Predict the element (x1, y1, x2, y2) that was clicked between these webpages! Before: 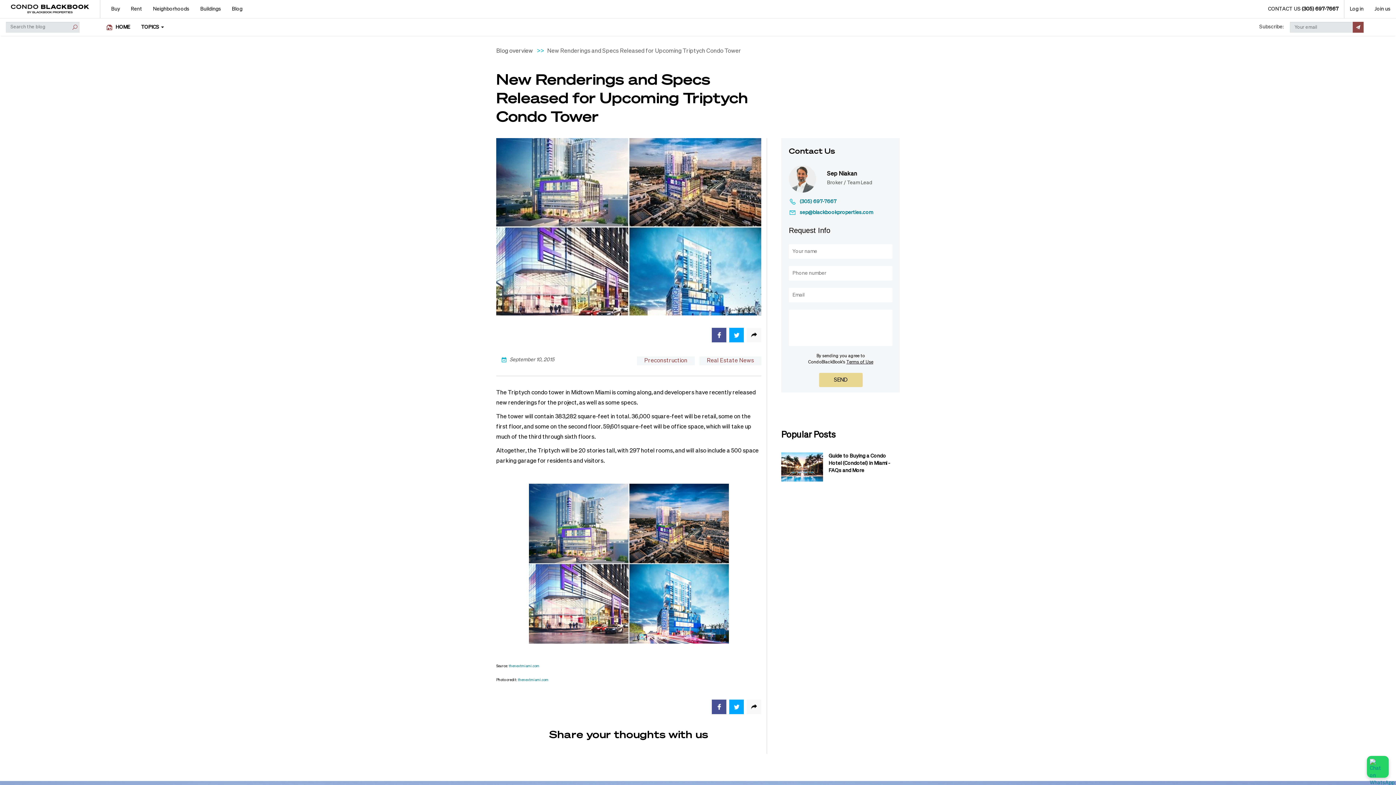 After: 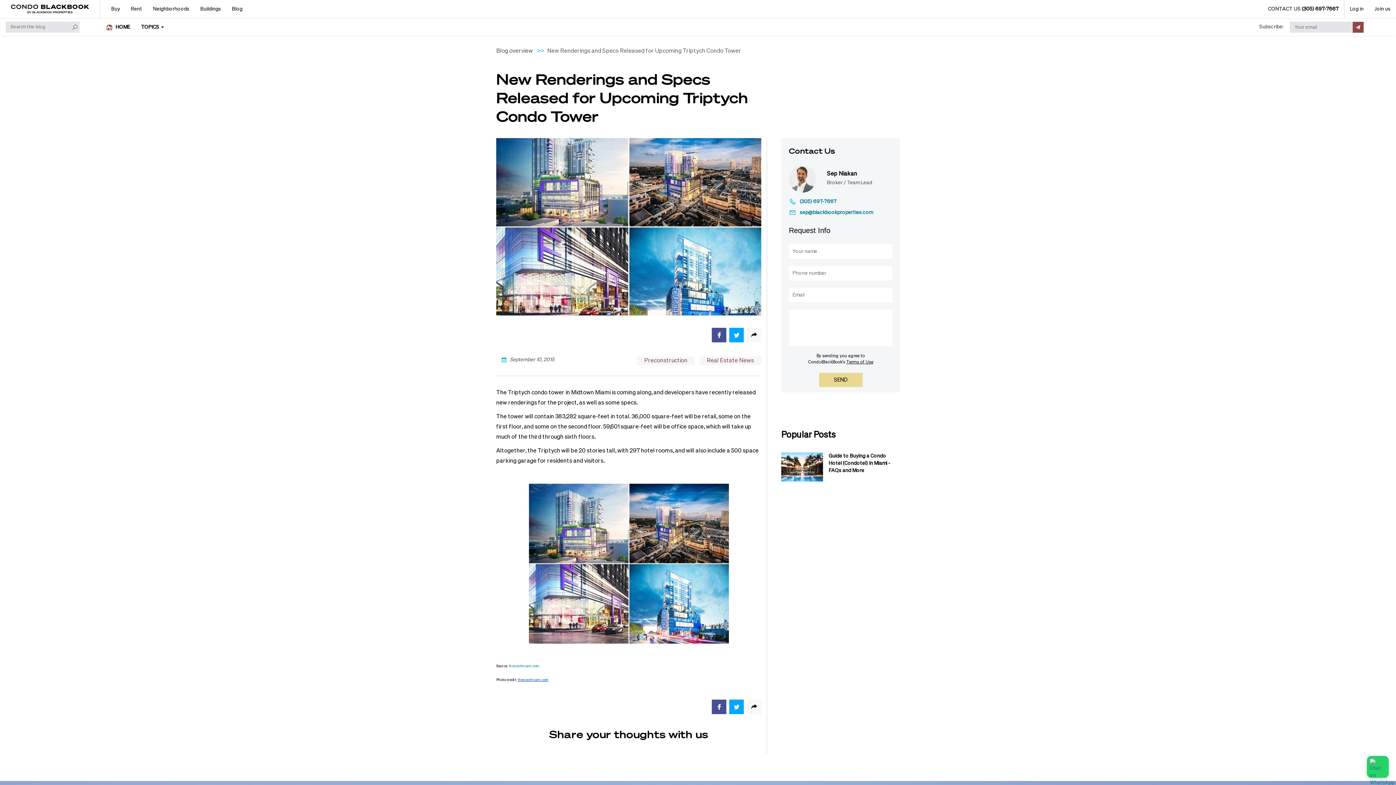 Action: bbox: (517, 678, 548, 682) label: thenextmiami.com